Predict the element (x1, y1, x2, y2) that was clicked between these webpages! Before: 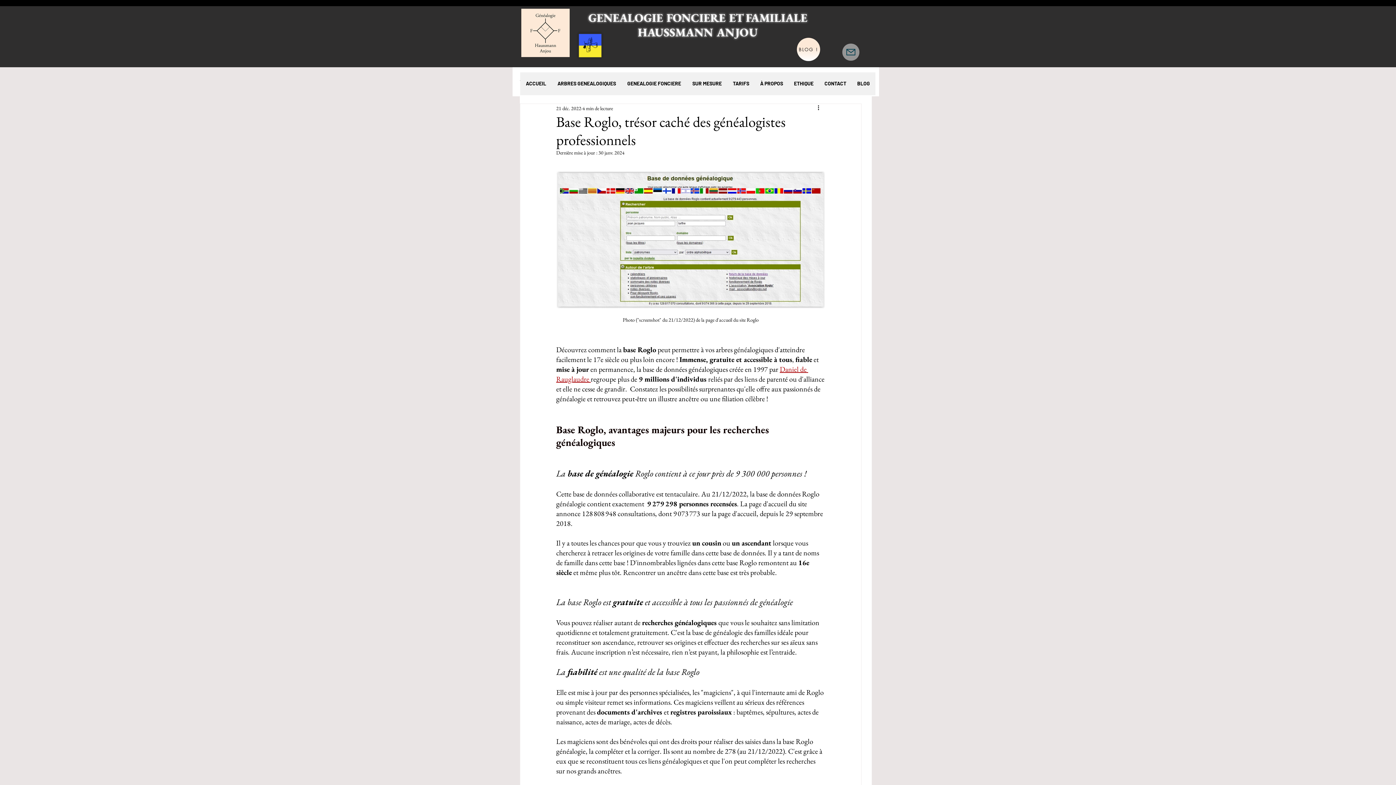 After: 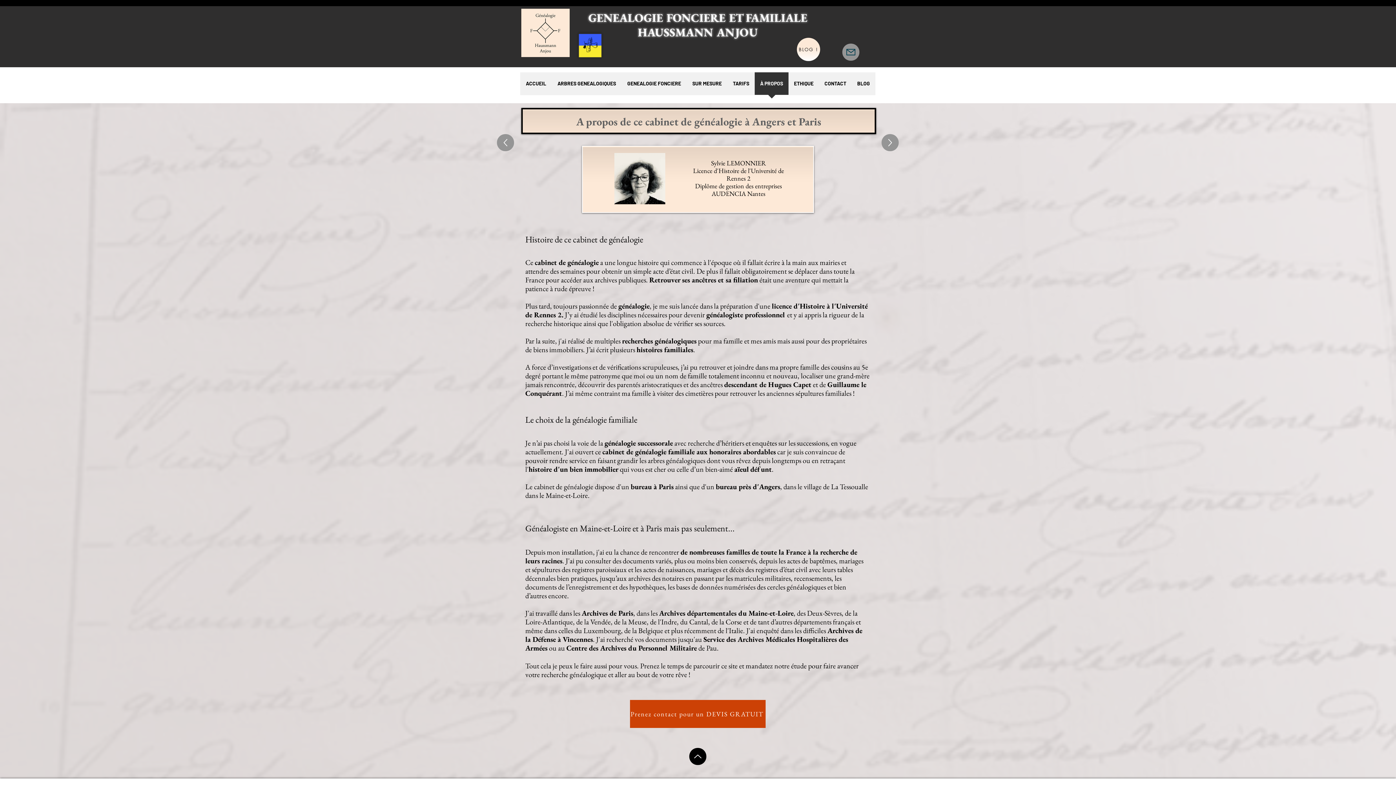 Action: bbox: (754, 72, 788, 99) label: À PROPOS